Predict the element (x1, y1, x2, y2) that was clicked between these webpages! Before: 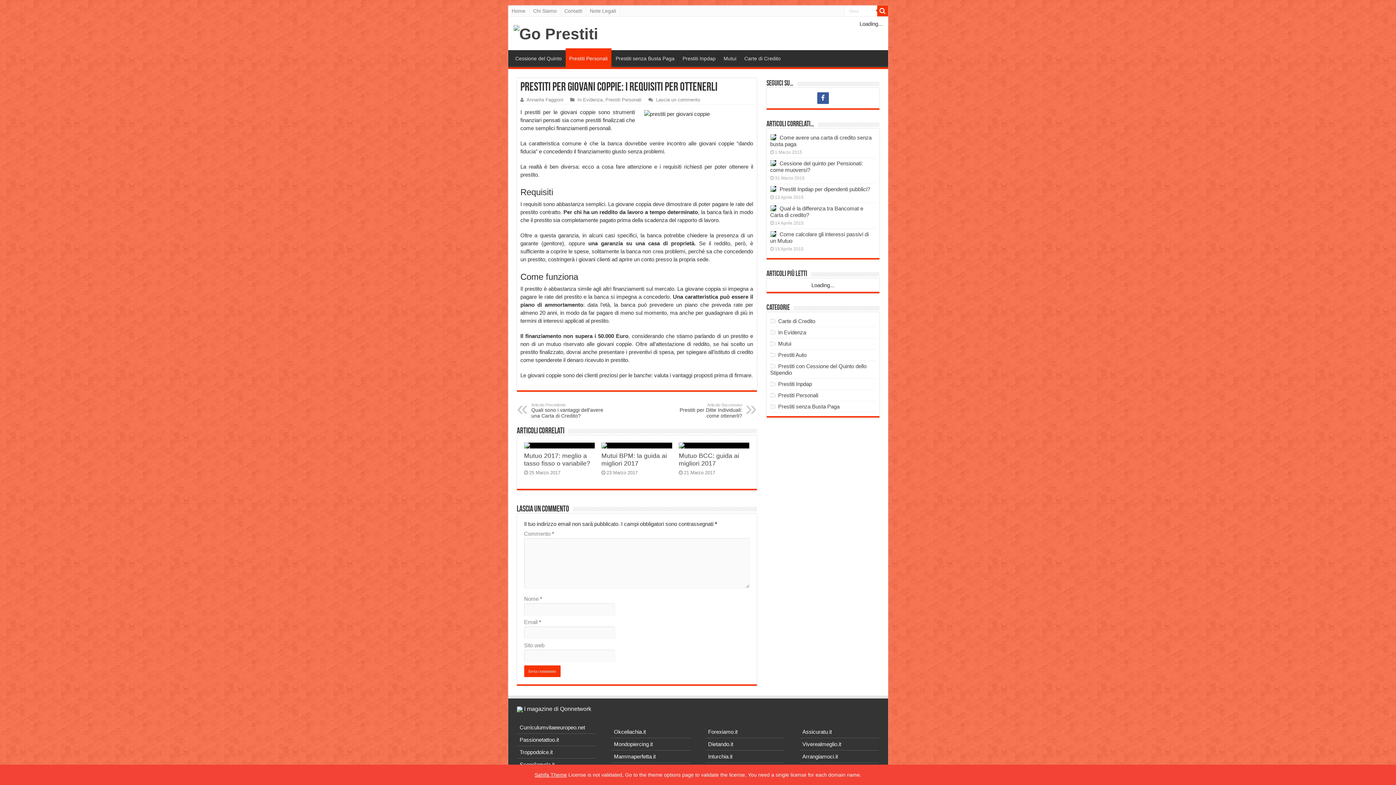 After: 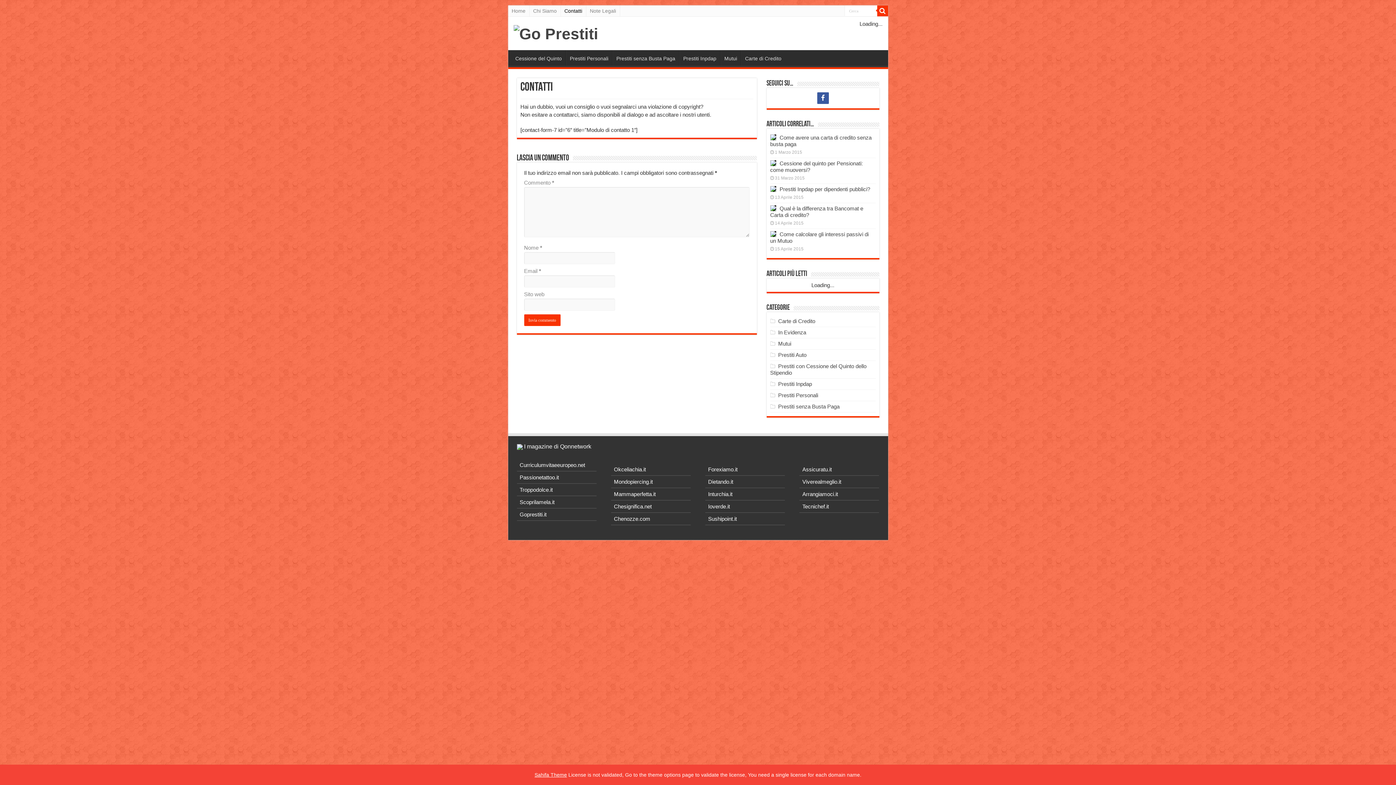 Action: bbox: (560, 5, 586, 16) label: Contatti